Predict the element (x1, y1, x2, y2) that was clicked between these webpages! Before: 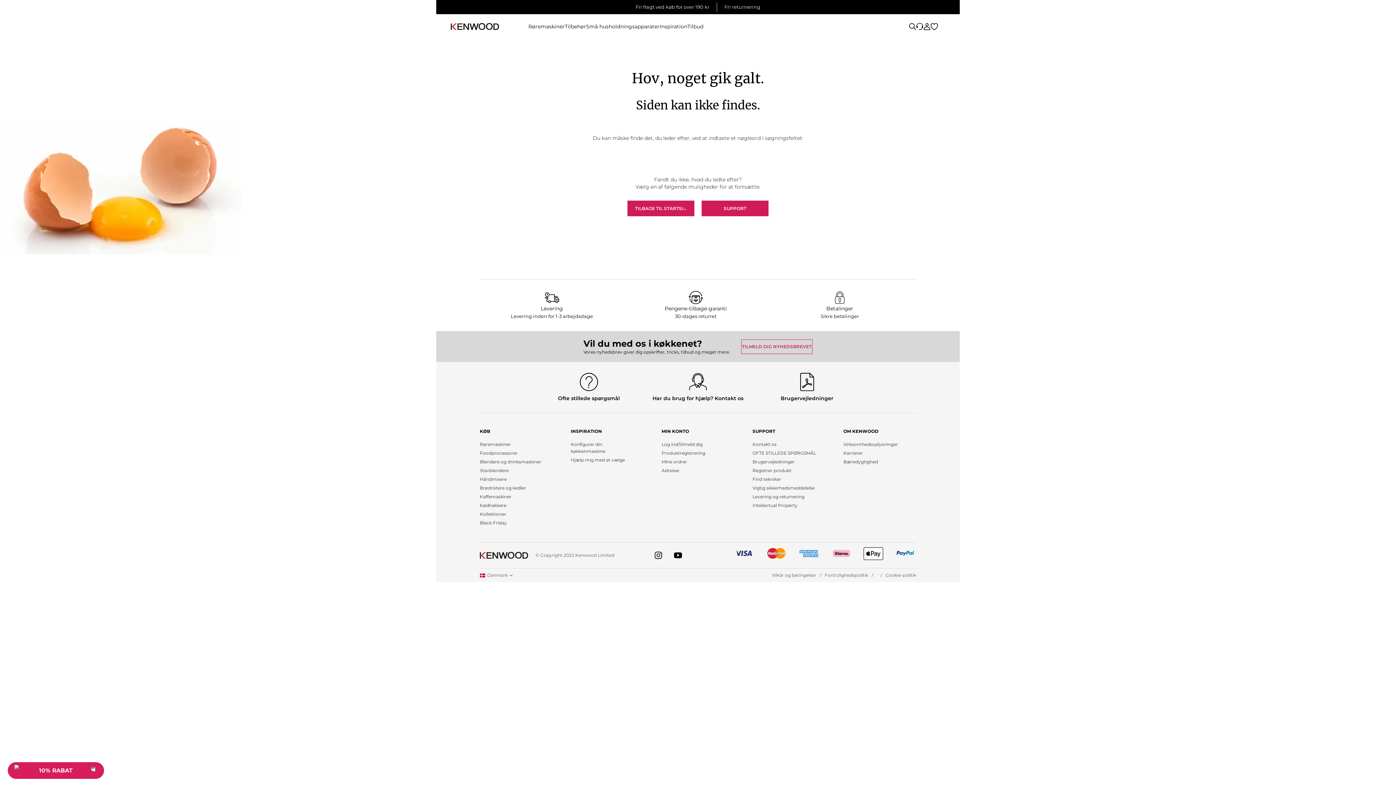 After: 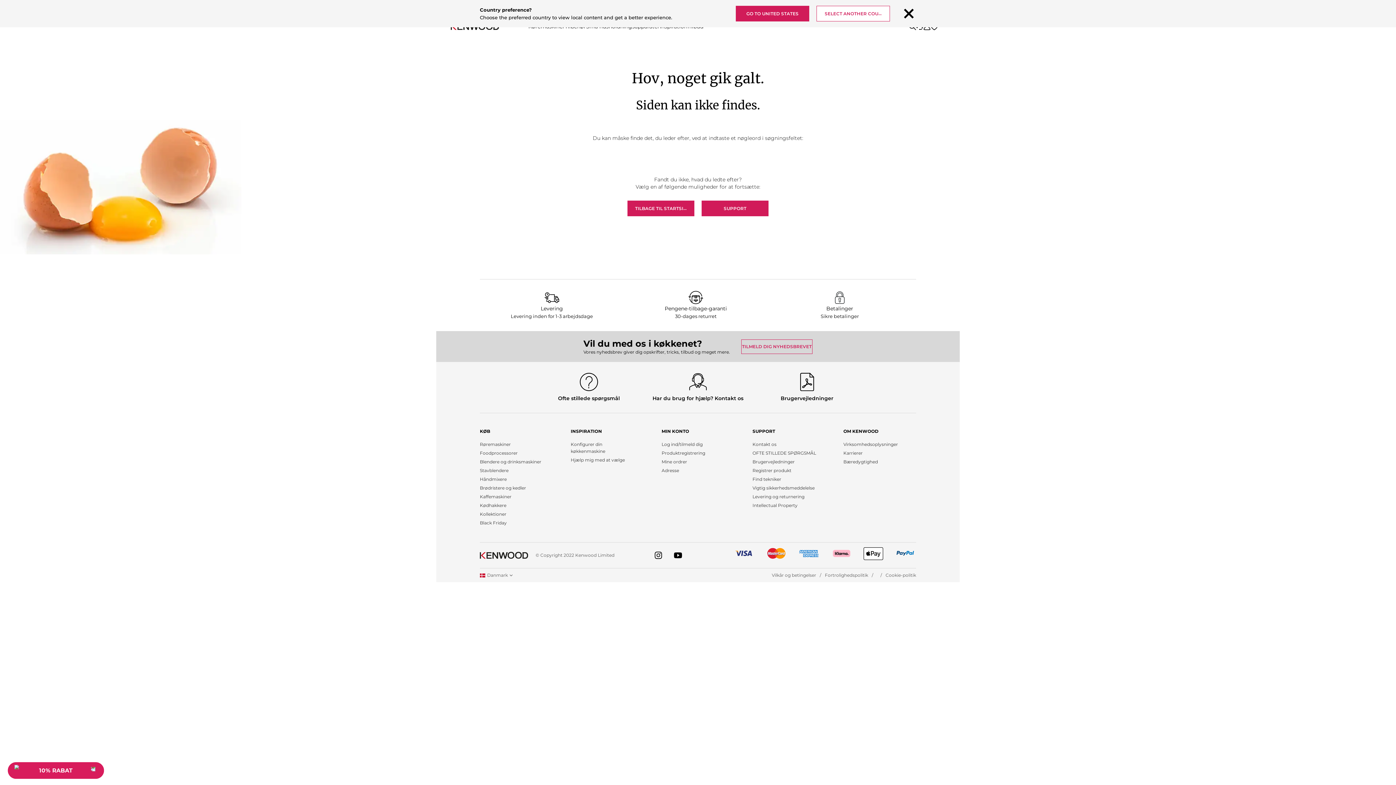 Action: bbox: (830, 546, 852, 561)